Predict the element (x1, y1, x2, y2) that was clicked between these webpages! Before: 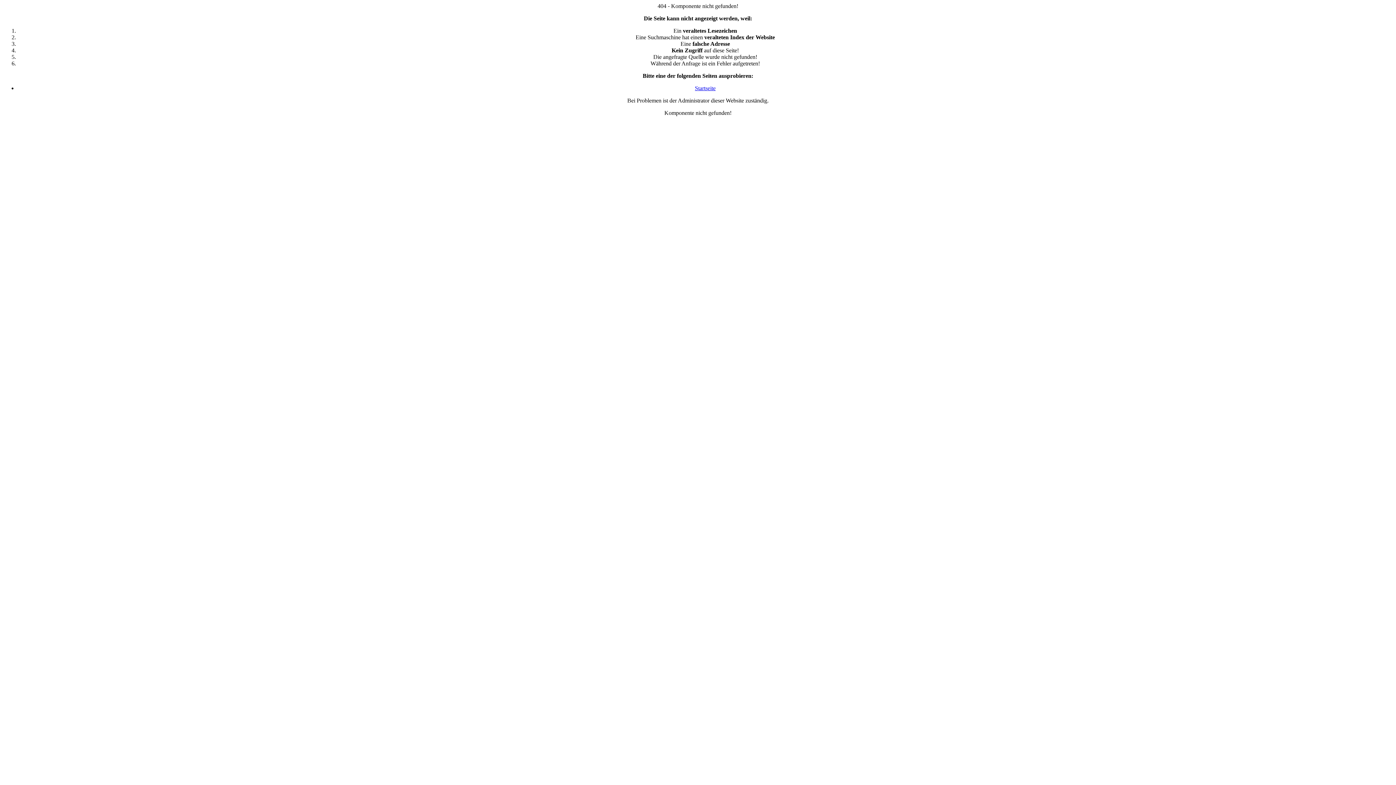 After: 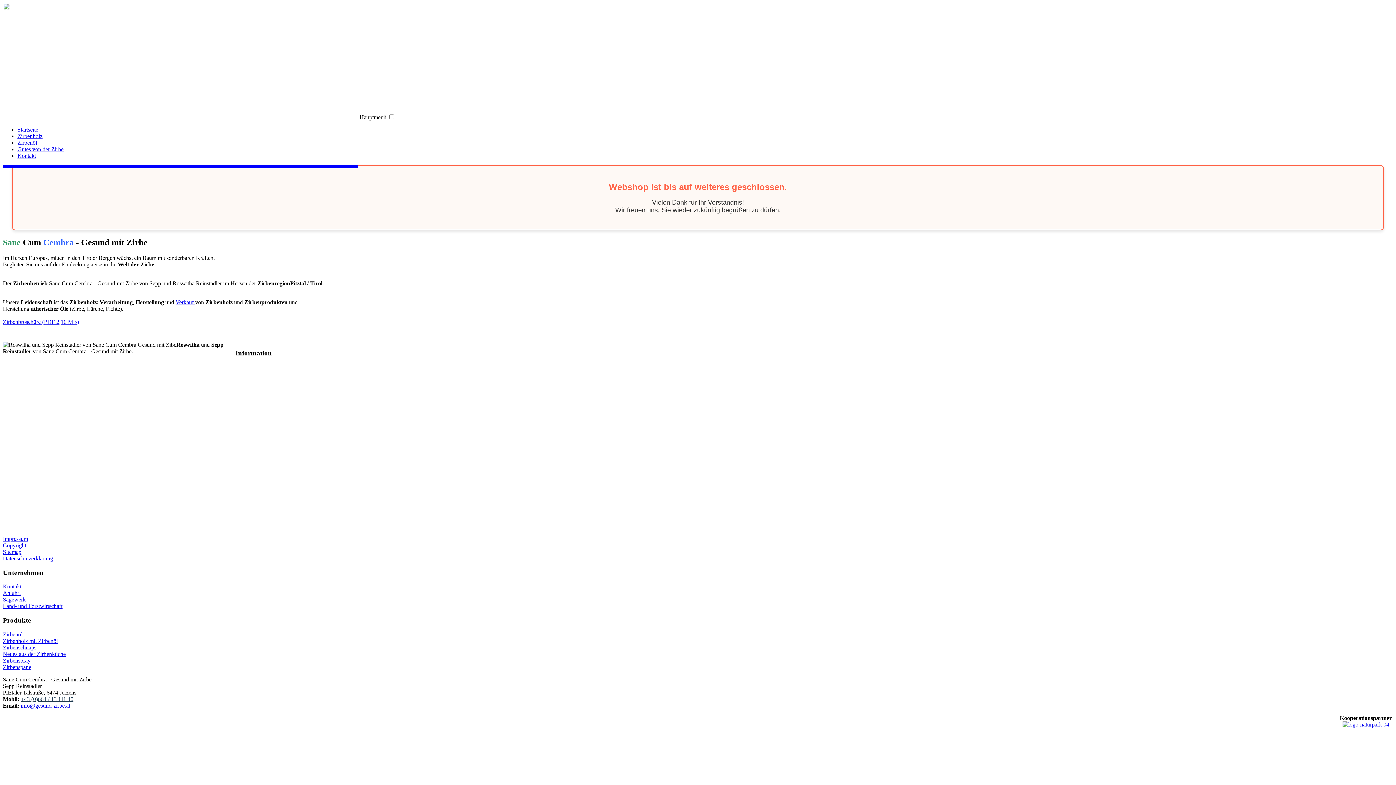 Action: bbox: (695, 85, 715, 91) label: Startseite